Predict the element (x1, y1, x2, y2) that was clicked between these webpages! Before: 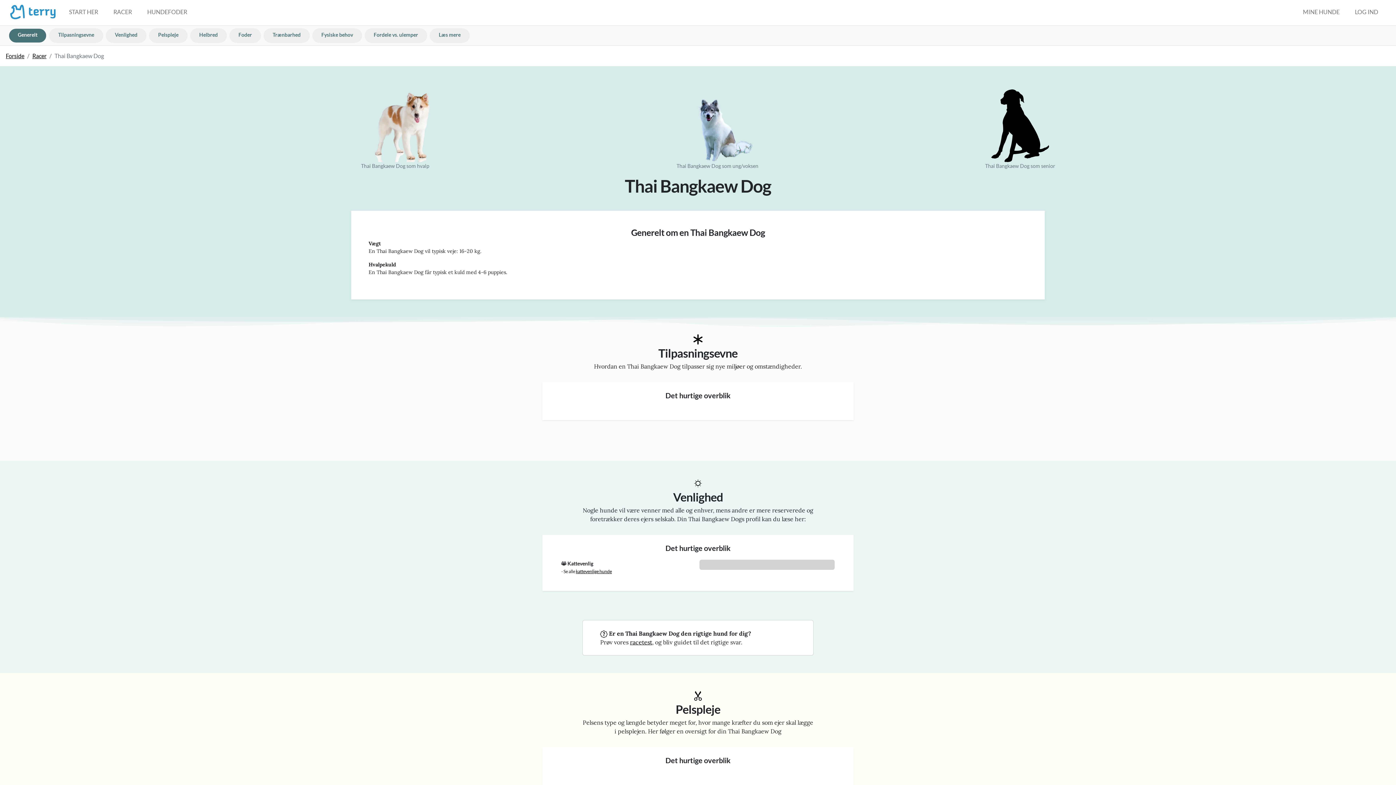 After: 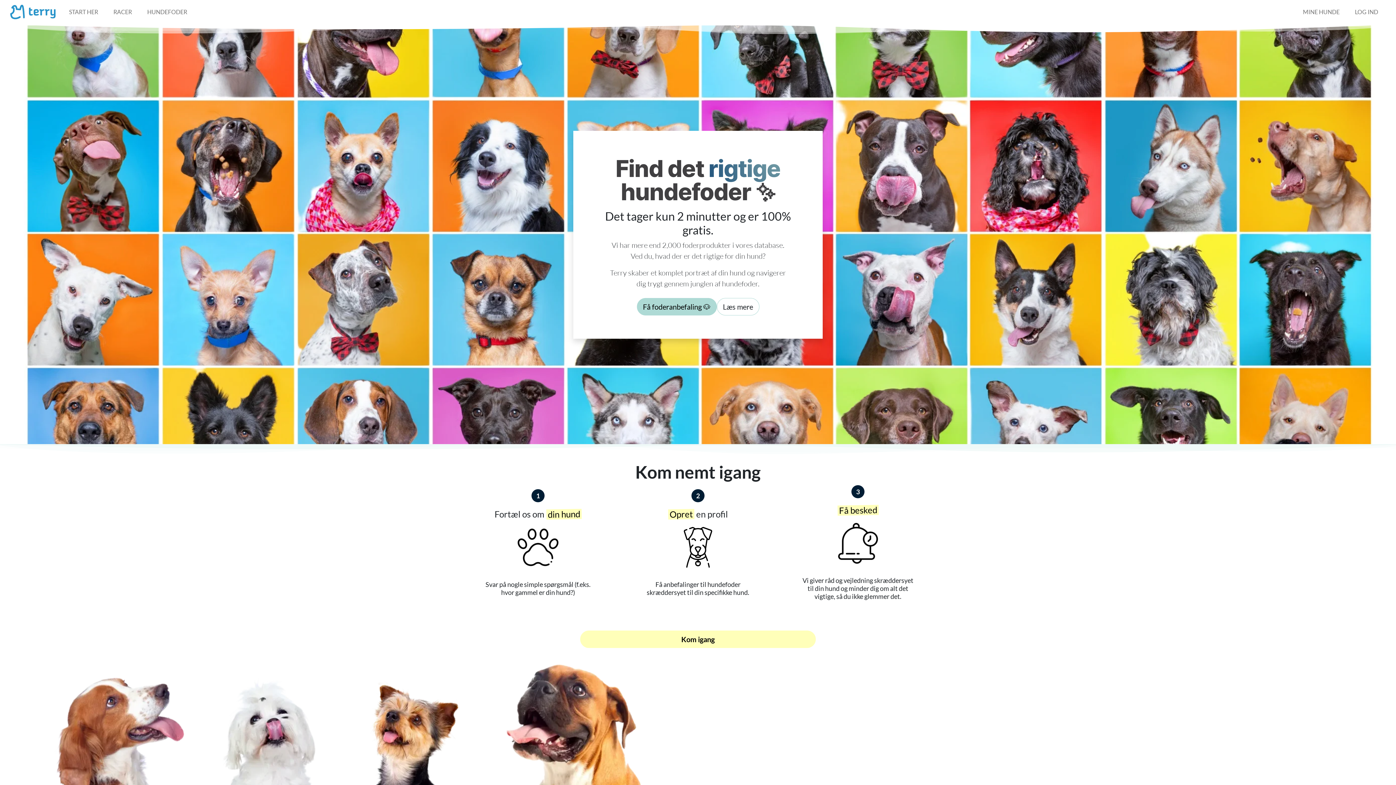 Action: bbox: (10, 2, 55, 21)